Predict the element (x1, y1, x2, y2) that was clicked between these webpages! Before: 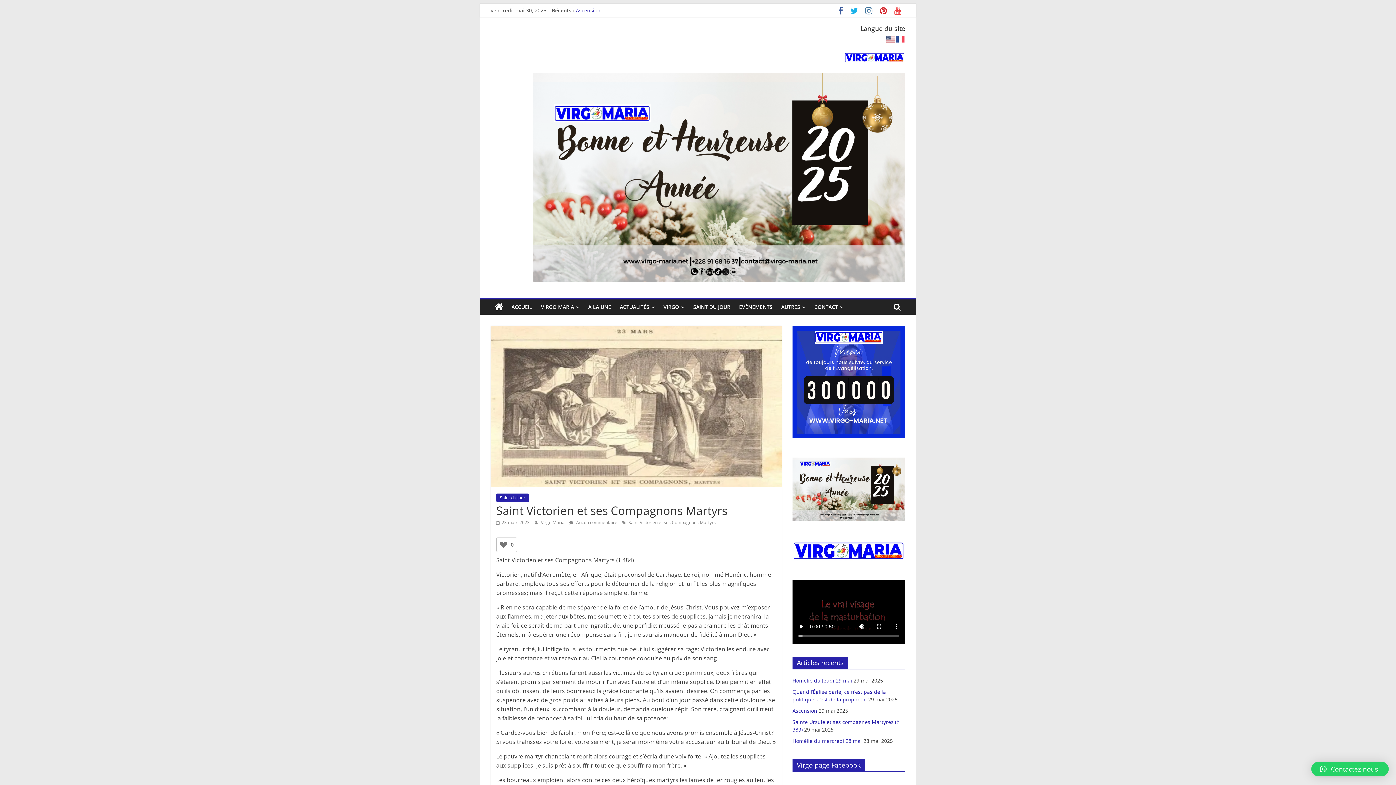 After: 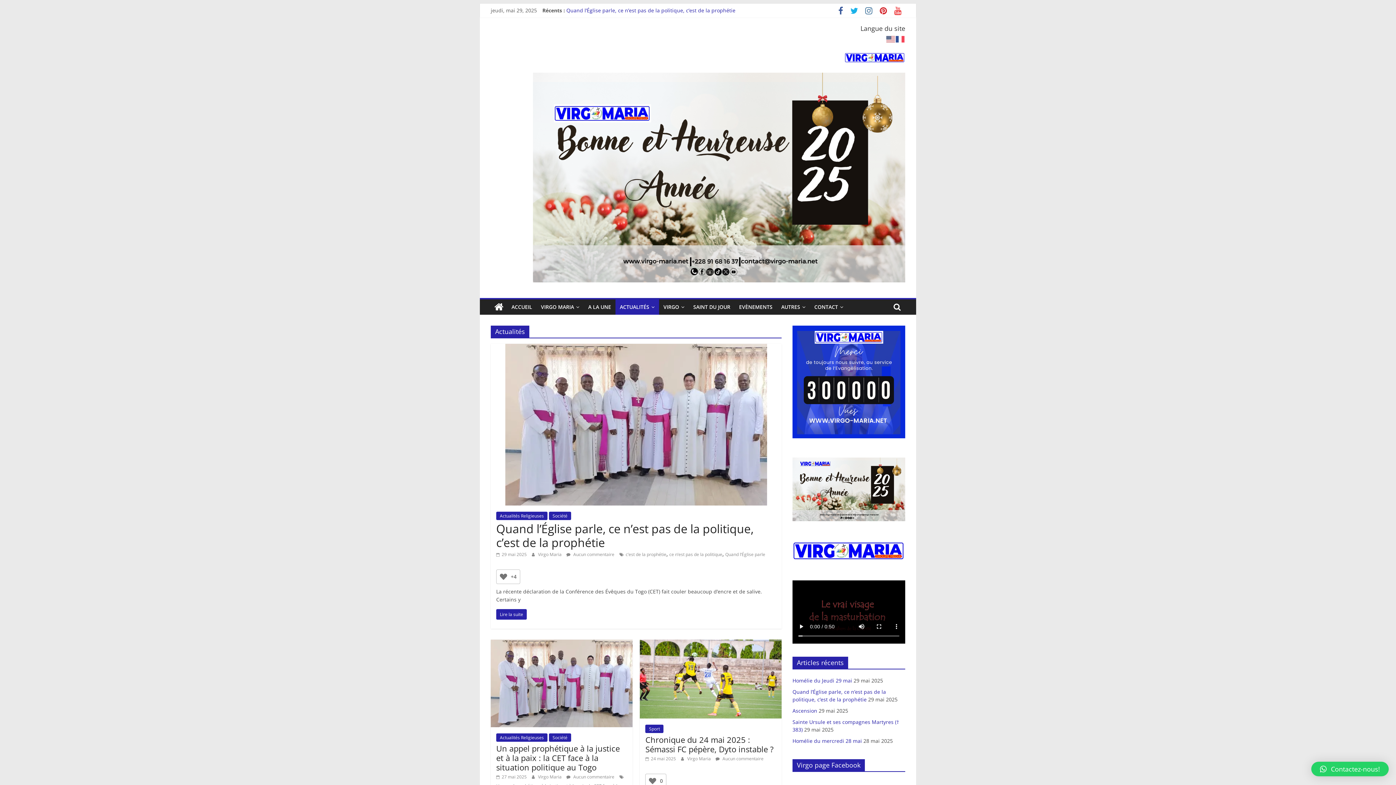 Action: bbox: (615, 299, 659, 314) label: ACTUALITÉS